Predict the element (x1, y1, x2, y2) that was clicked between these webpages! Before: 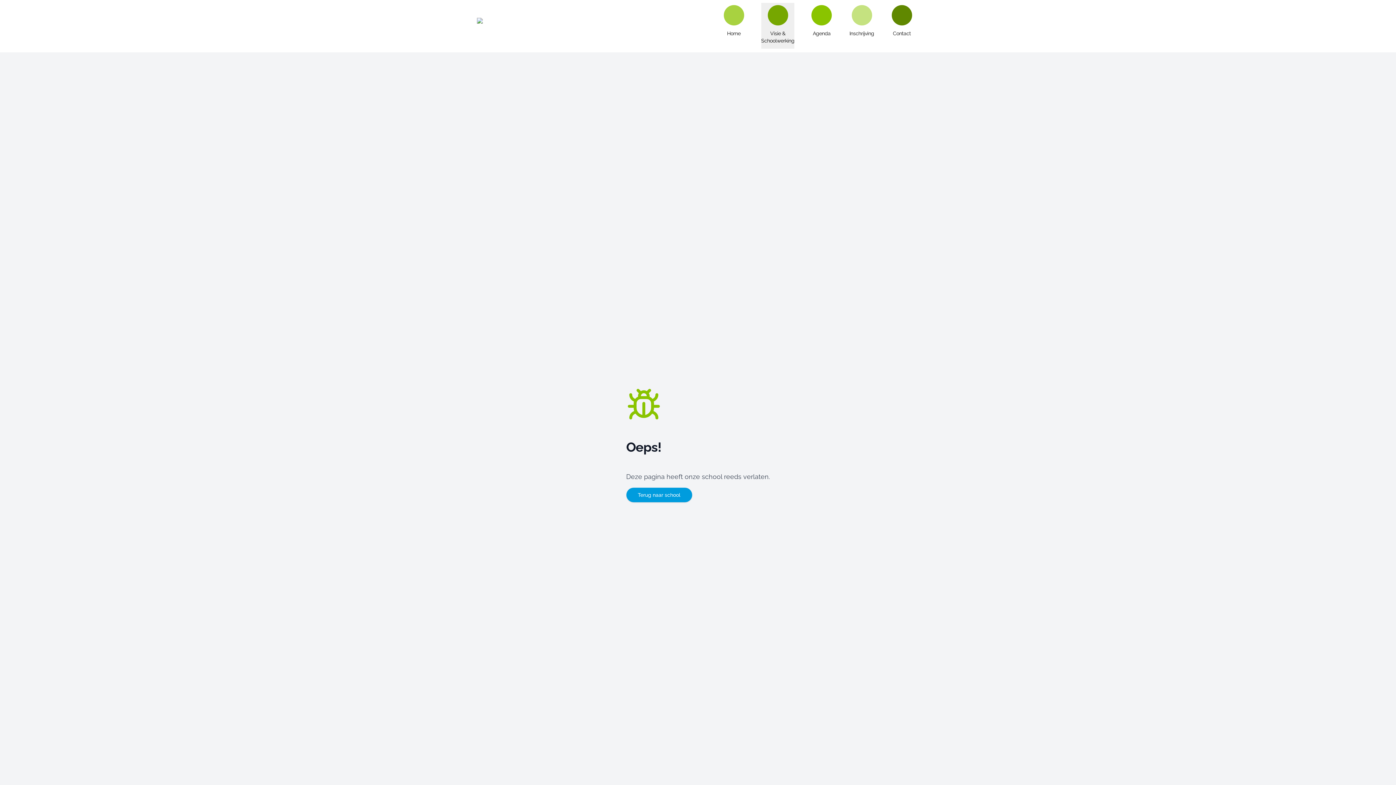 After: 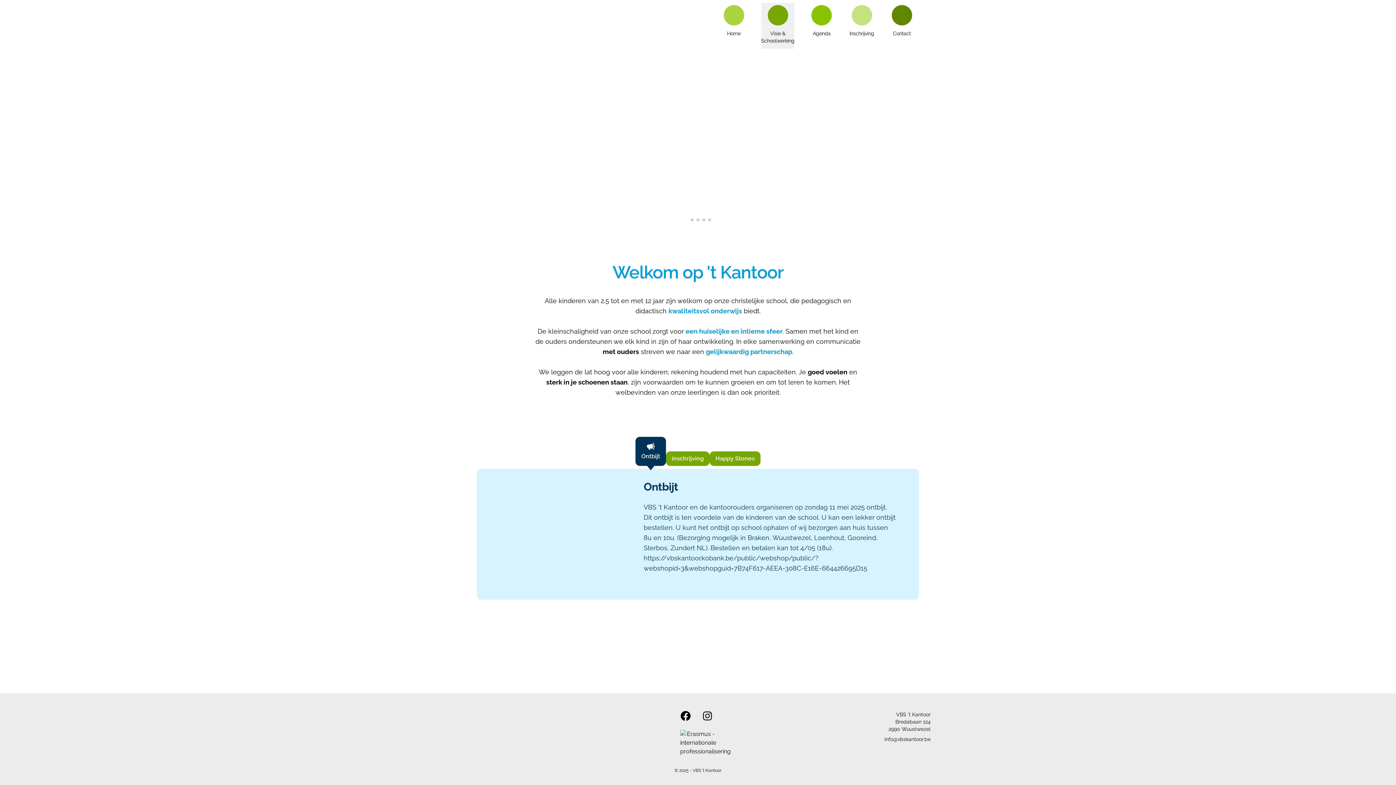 Action: label: Terug naar school bbox: (626, 488, 692, 502)